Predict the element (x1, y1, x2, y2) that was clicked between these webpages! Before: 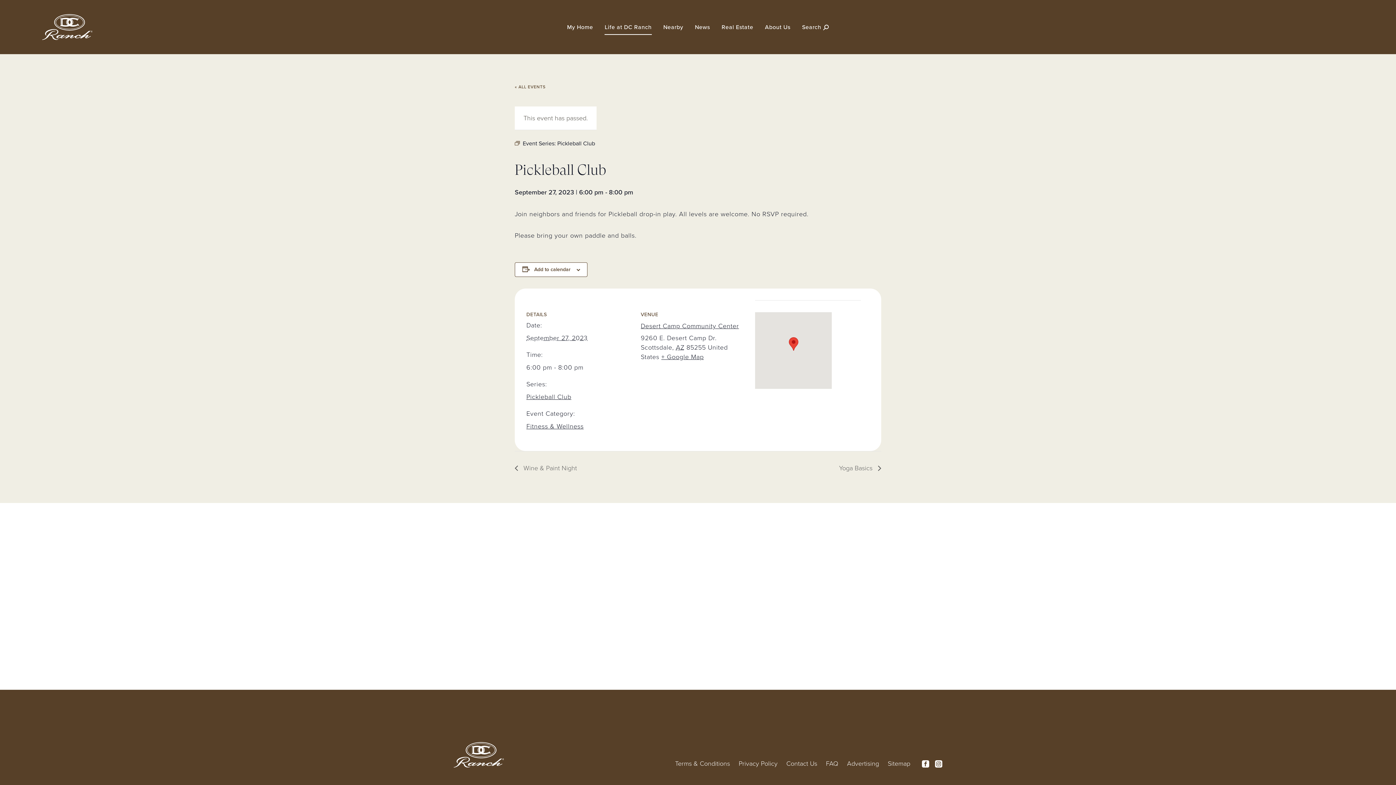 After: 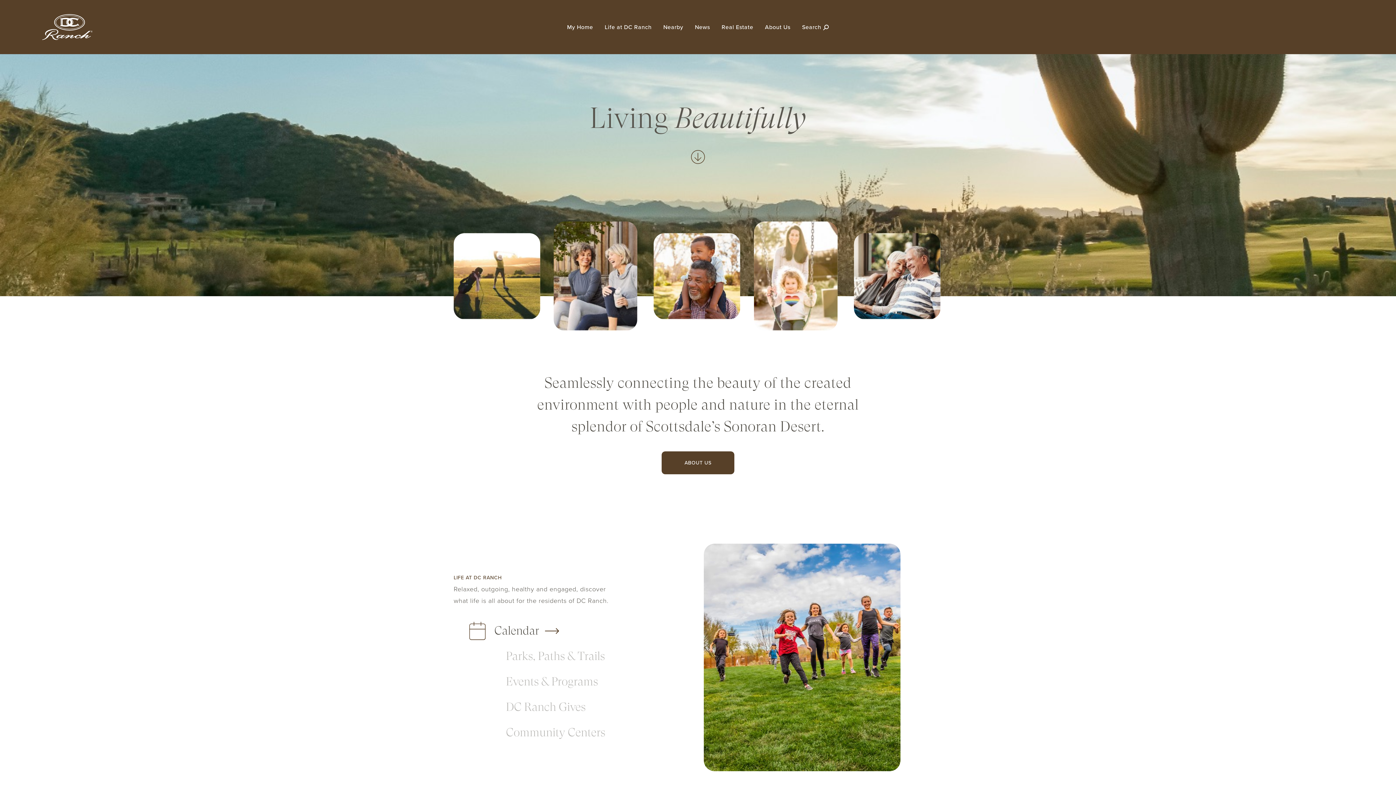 Action: bbox: (453, 750, 503, 758)